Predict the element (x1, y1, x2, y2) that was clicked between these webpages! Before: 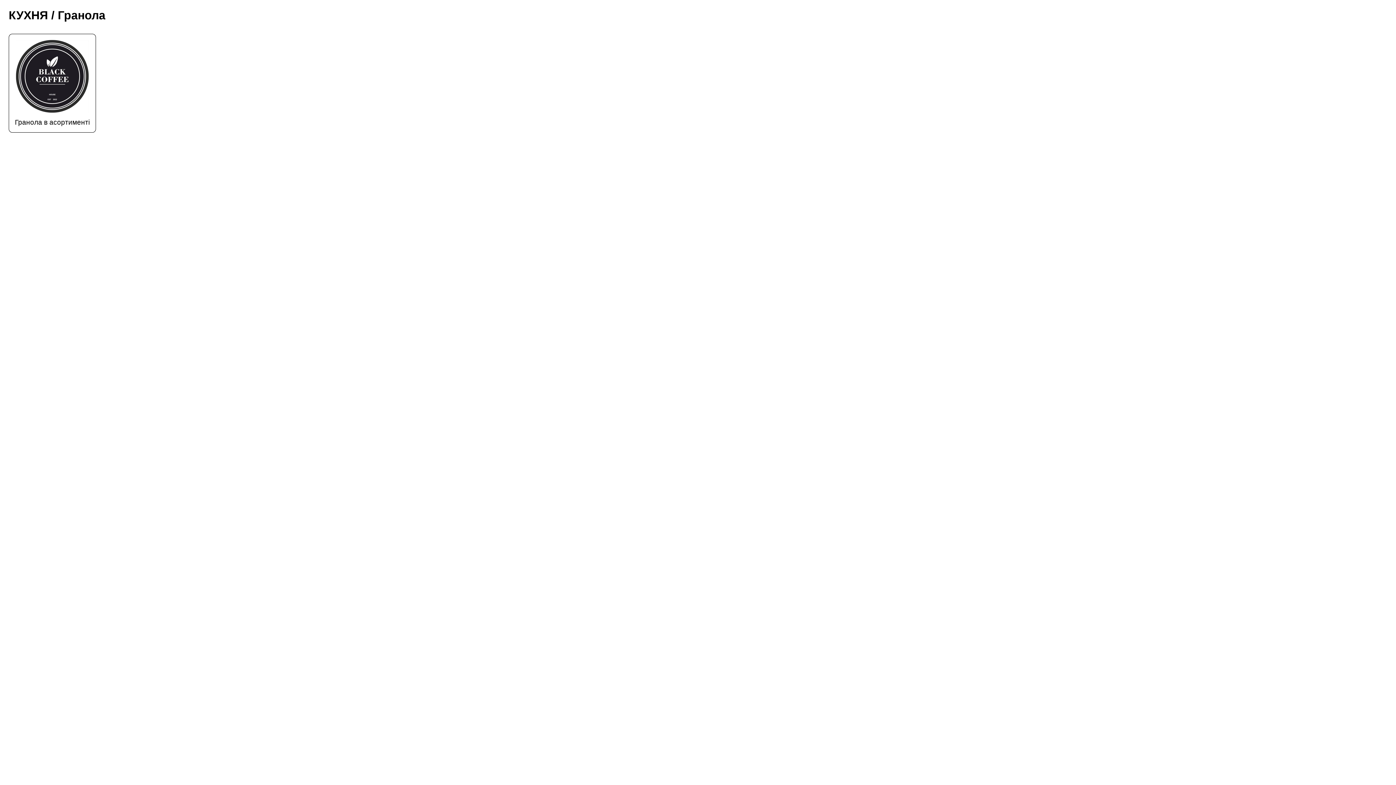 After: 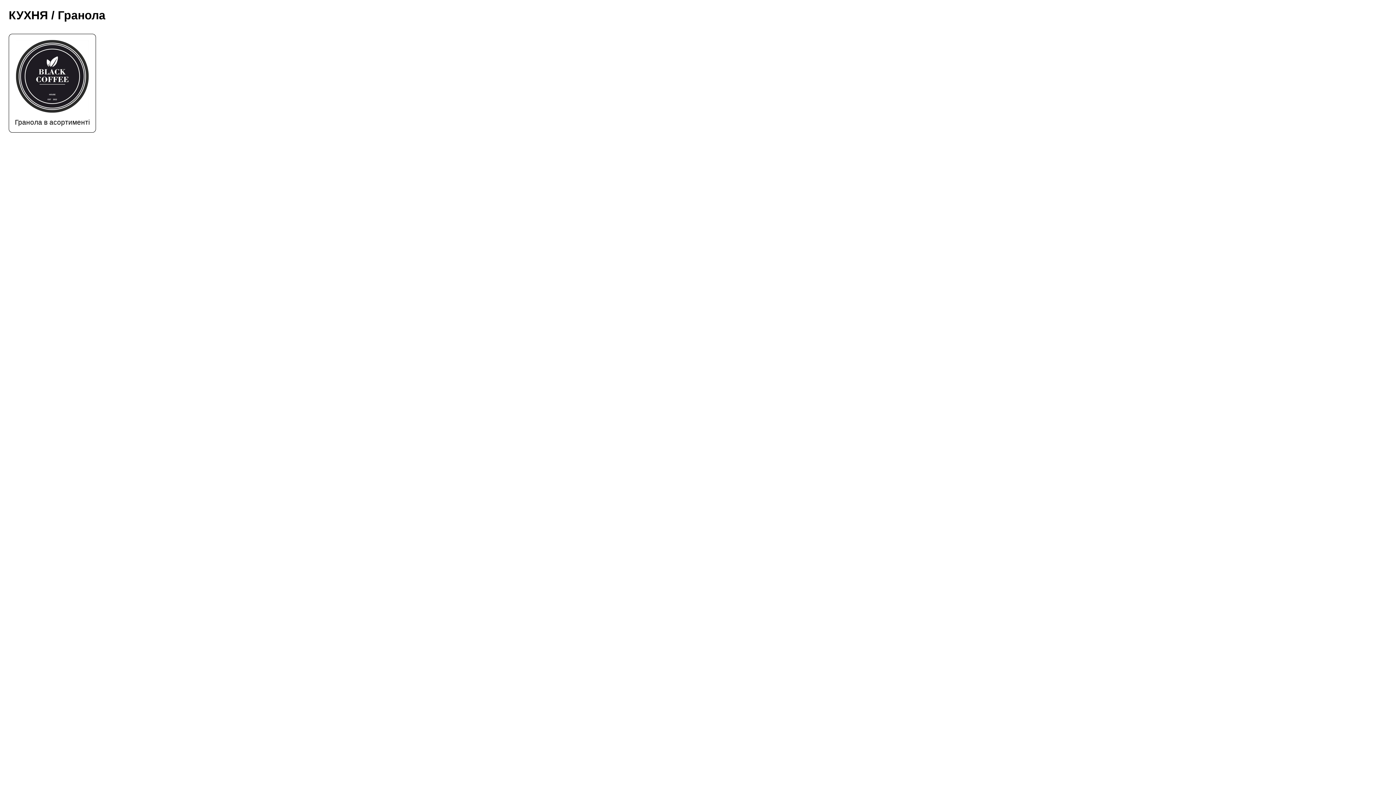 Action: label: Гранола в асортименті bbox: (8, 33, 96, 132)